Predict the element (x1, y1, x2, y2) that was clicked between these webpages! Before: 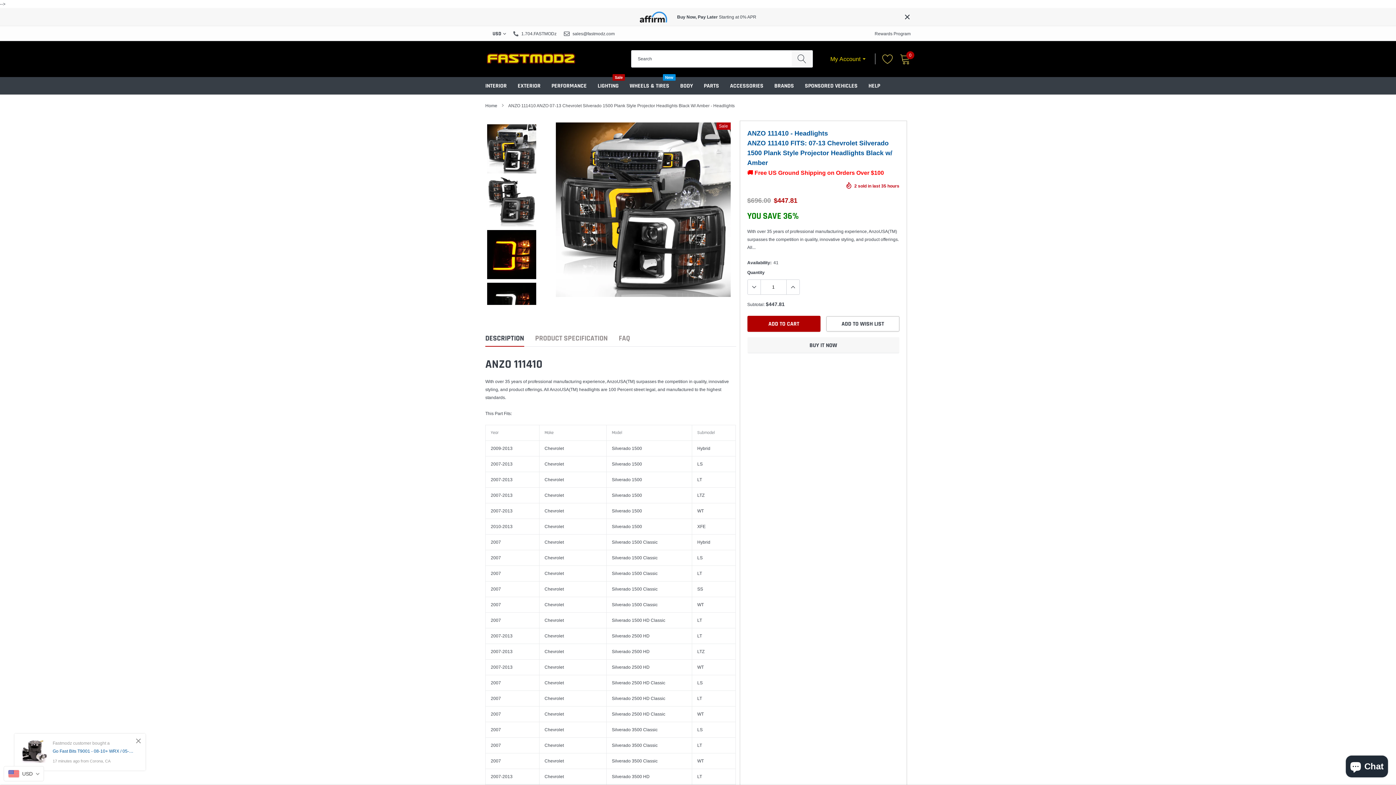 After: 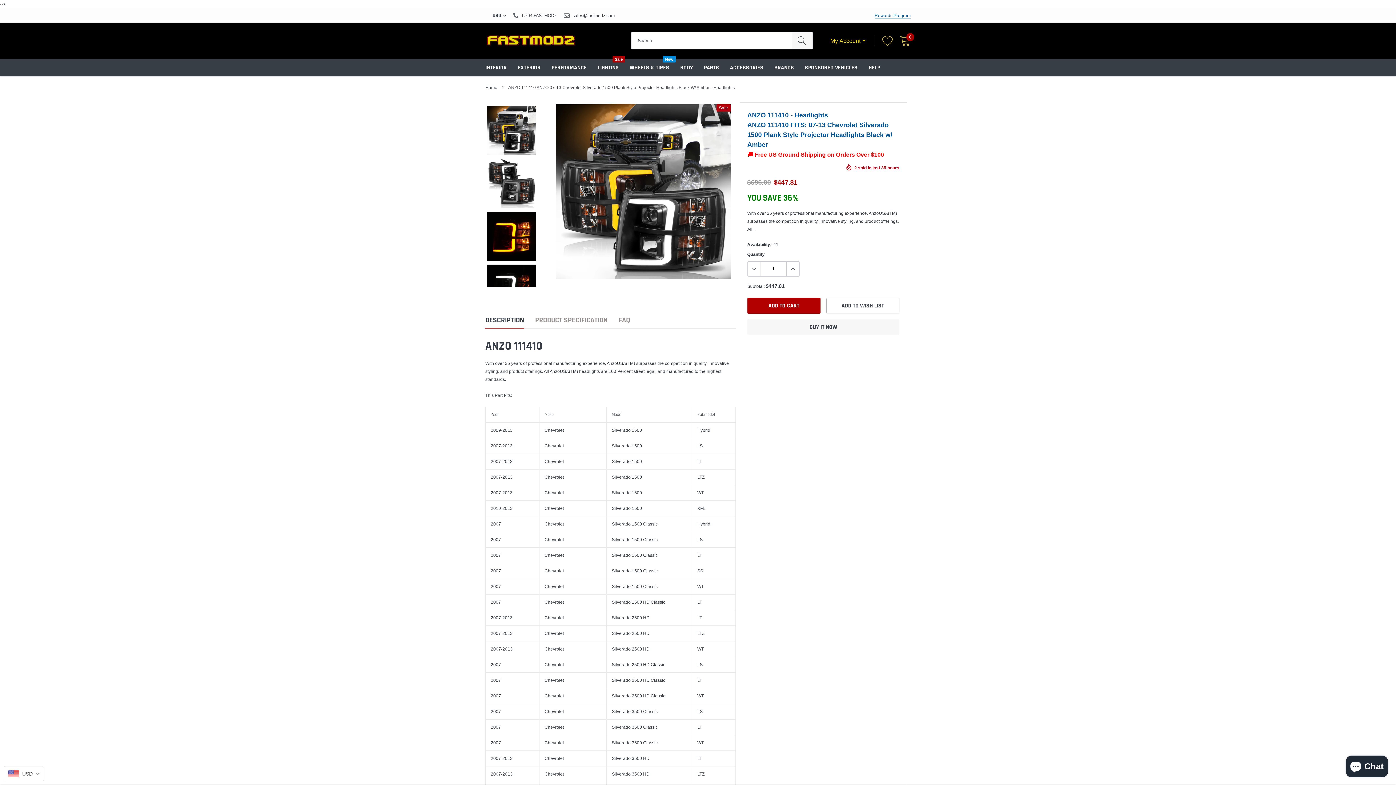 Action: bbox: (904, 13, 910, 21) label: ×